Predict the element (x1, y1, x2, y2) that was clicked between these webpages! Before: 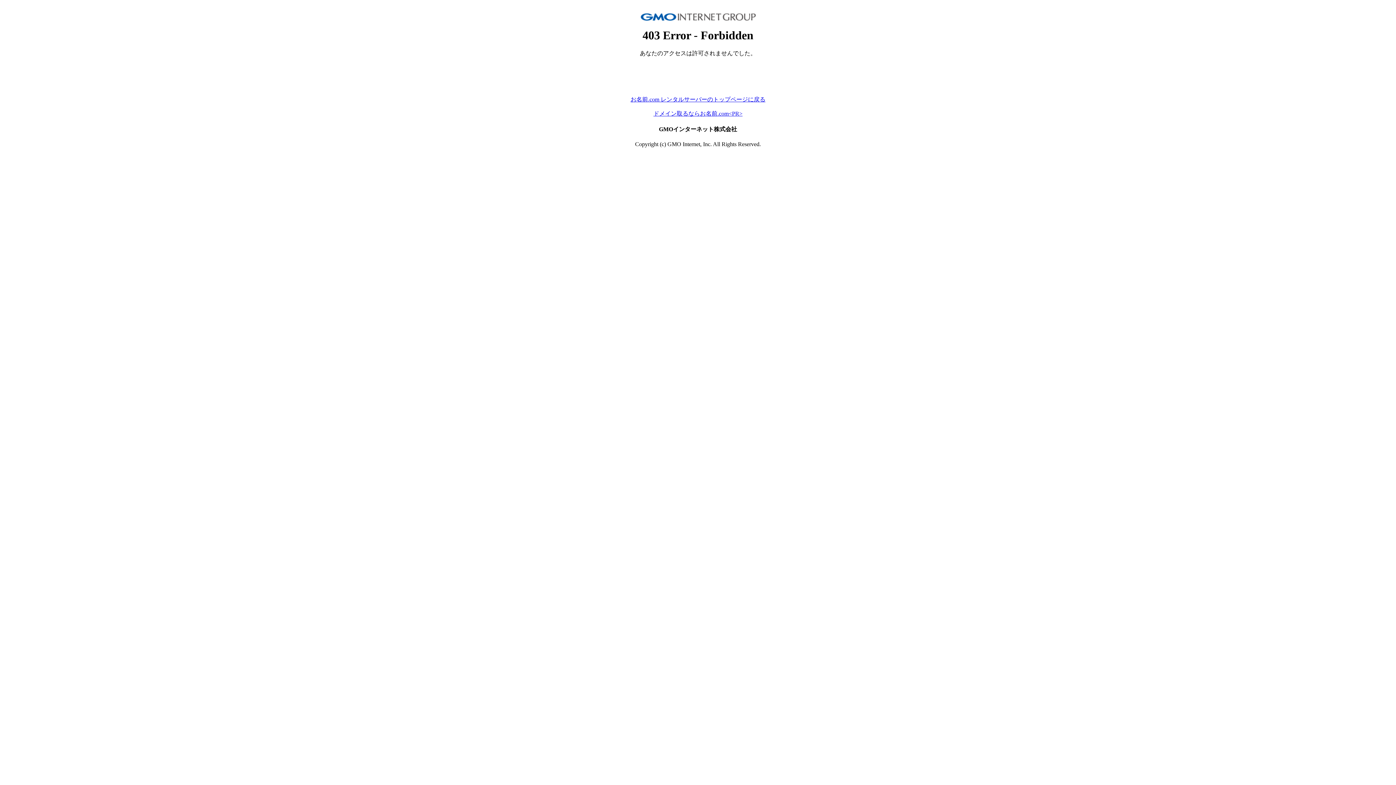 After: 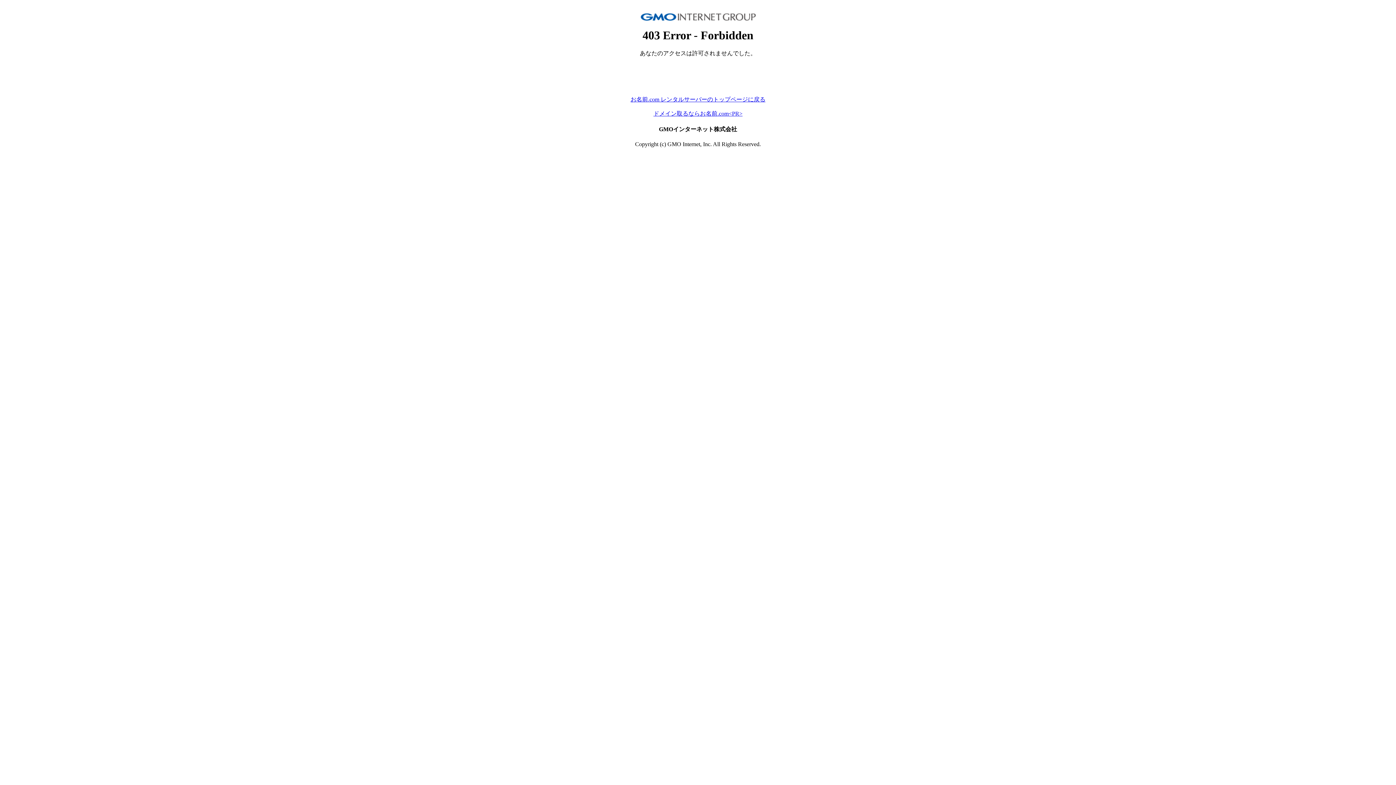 Action: bbox: (653, 110, 742, 116) label: ドメイン取るならお名前.com<PR>